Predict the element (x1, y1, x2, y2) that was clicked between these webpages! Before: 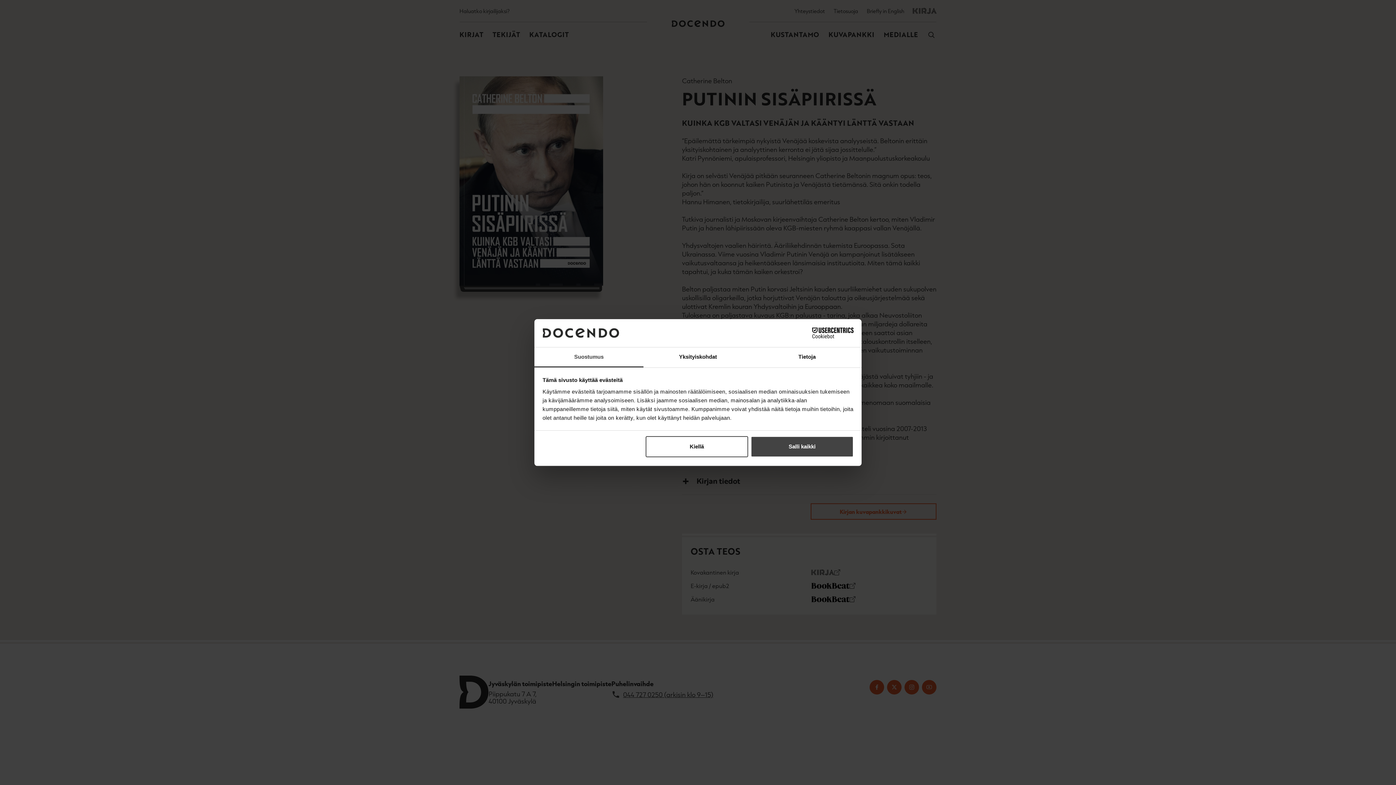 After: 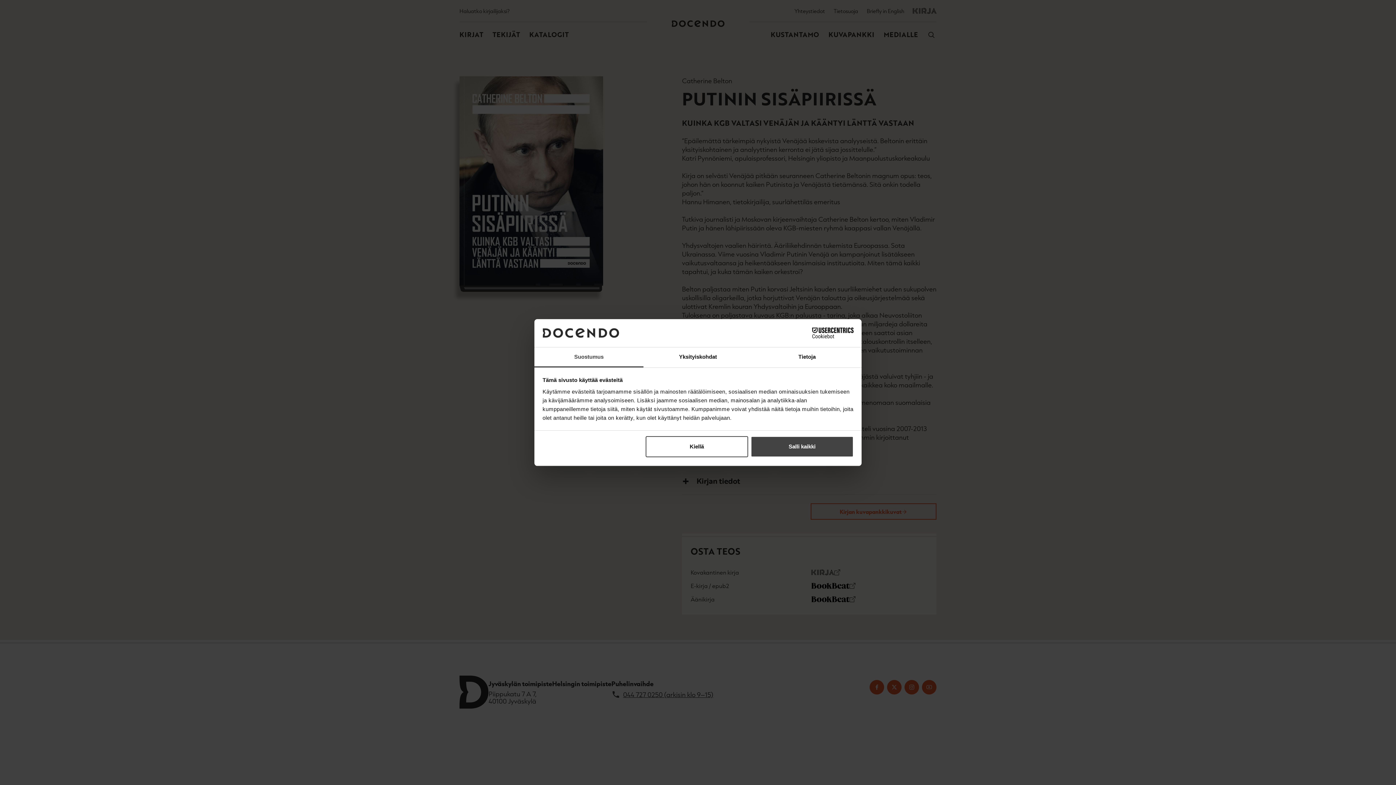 Action: bbox: (790, 327, 853, 338) label: Cookiebot - opens in a new window